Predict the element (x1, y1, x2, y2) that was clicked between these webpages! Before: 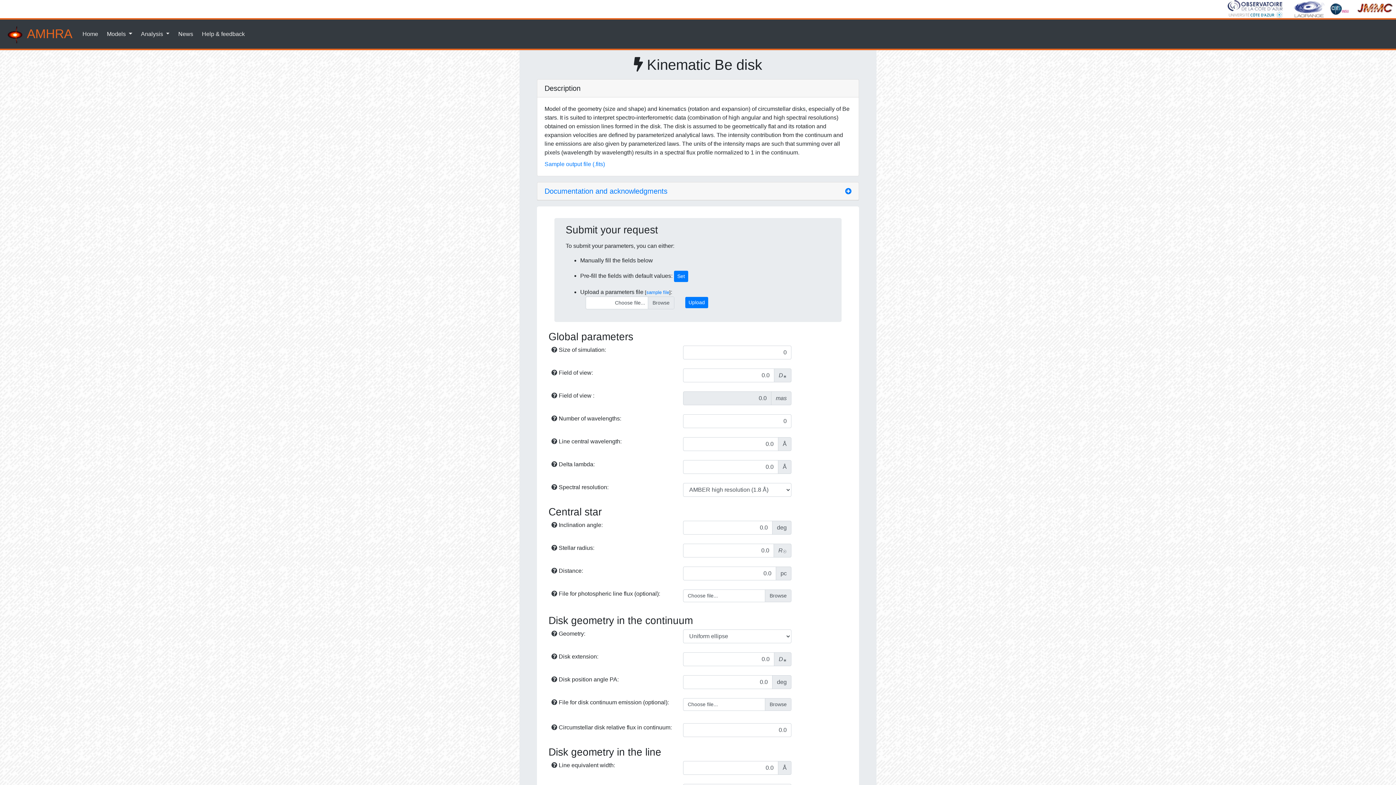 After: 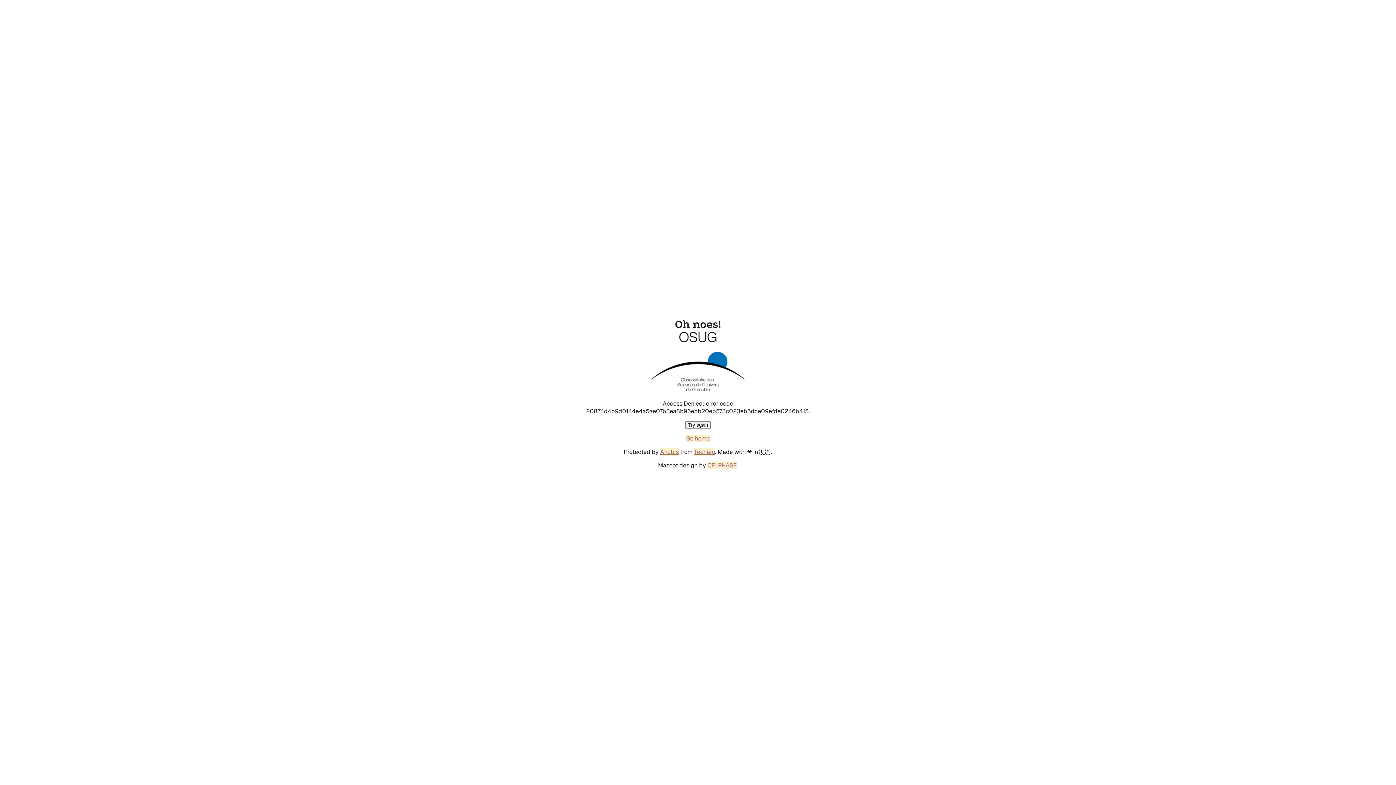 Action: bbox: (1355, 5, 1396, 11)